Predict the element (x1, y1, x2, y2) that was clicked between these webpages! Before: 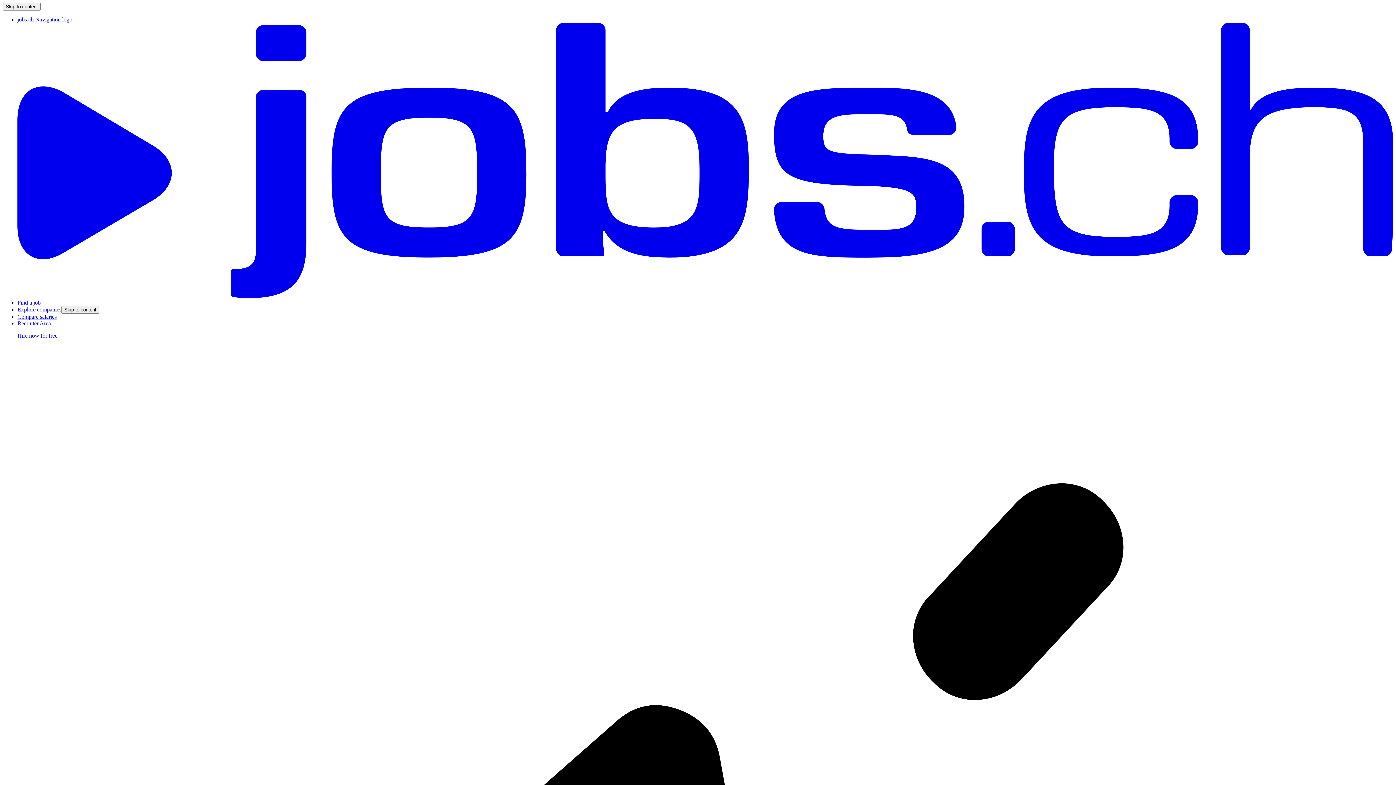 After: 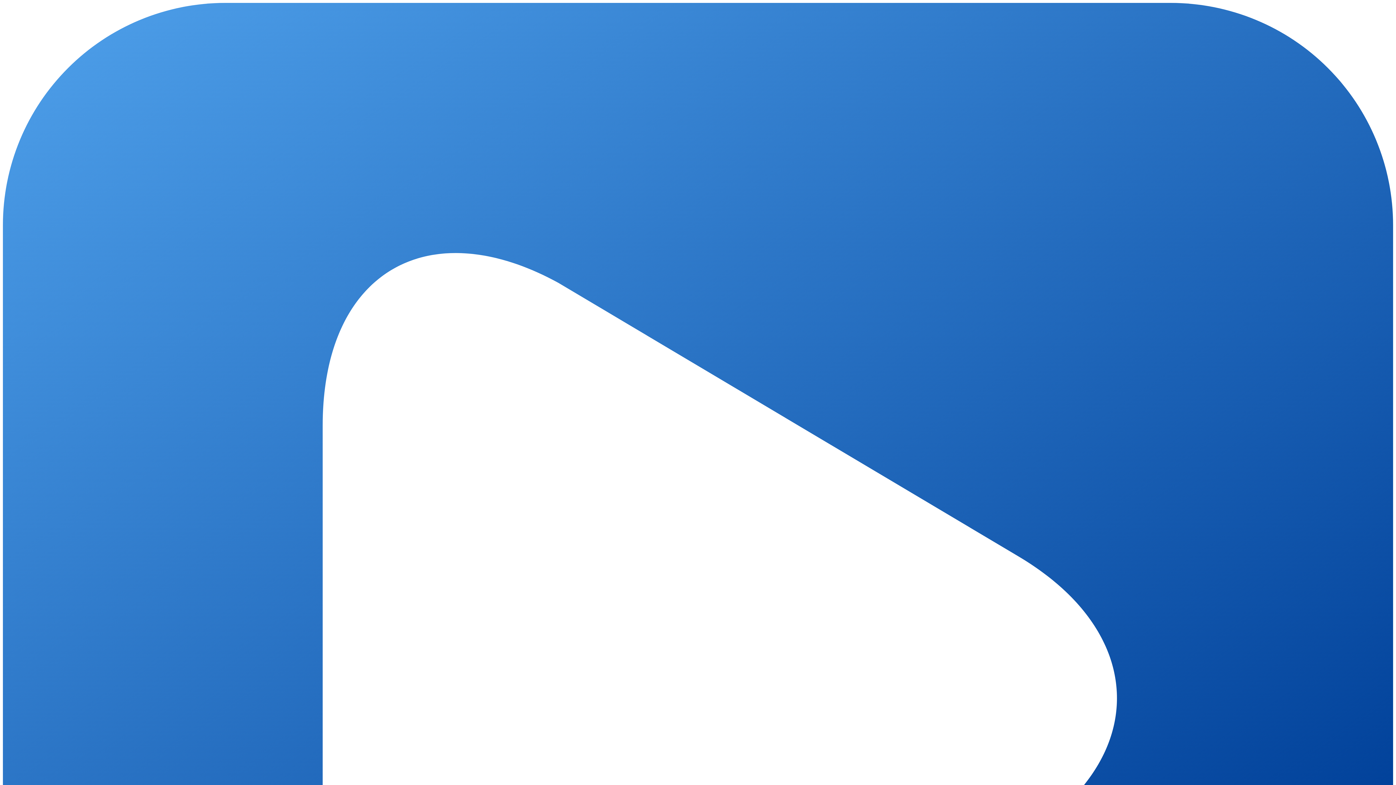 Action: bbox: (17, 306, 61, 312) label: Explore companies